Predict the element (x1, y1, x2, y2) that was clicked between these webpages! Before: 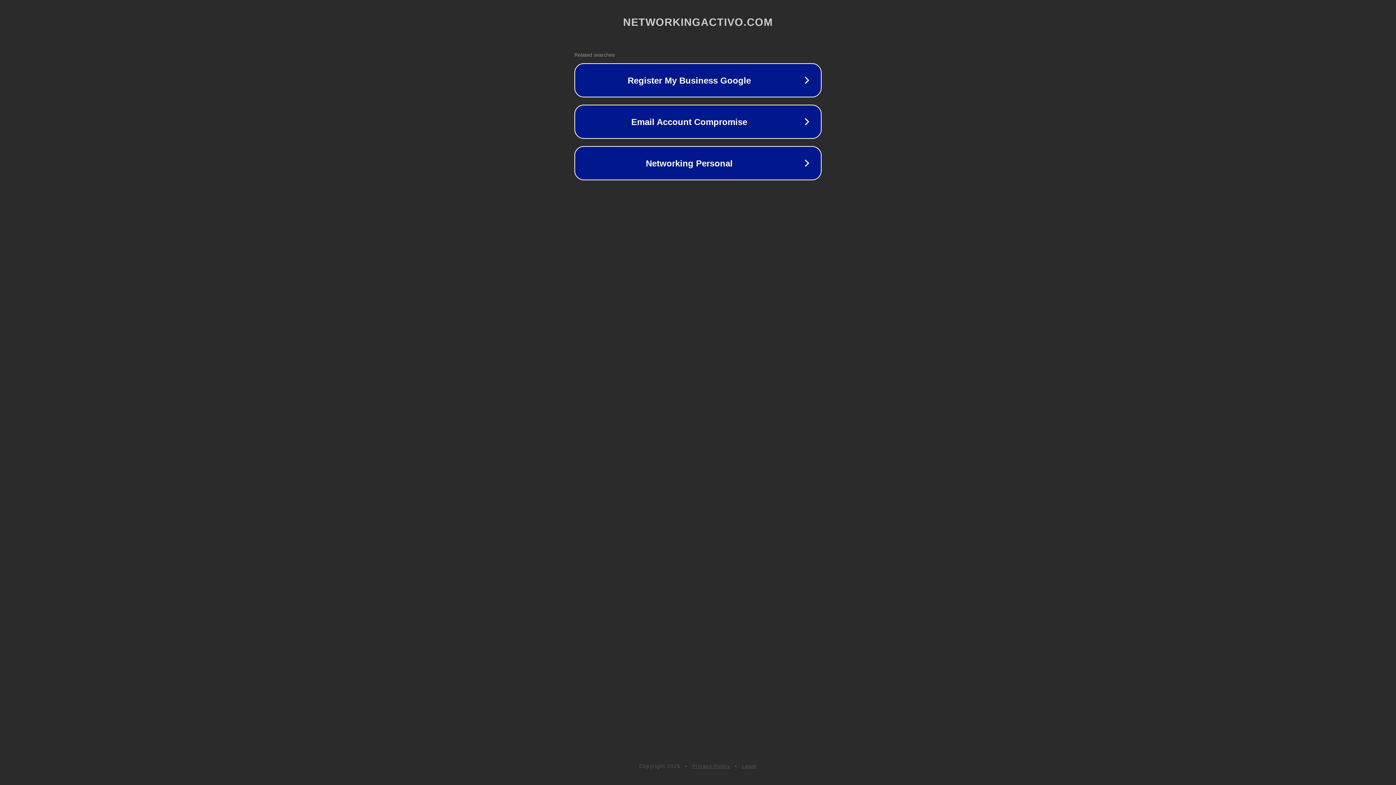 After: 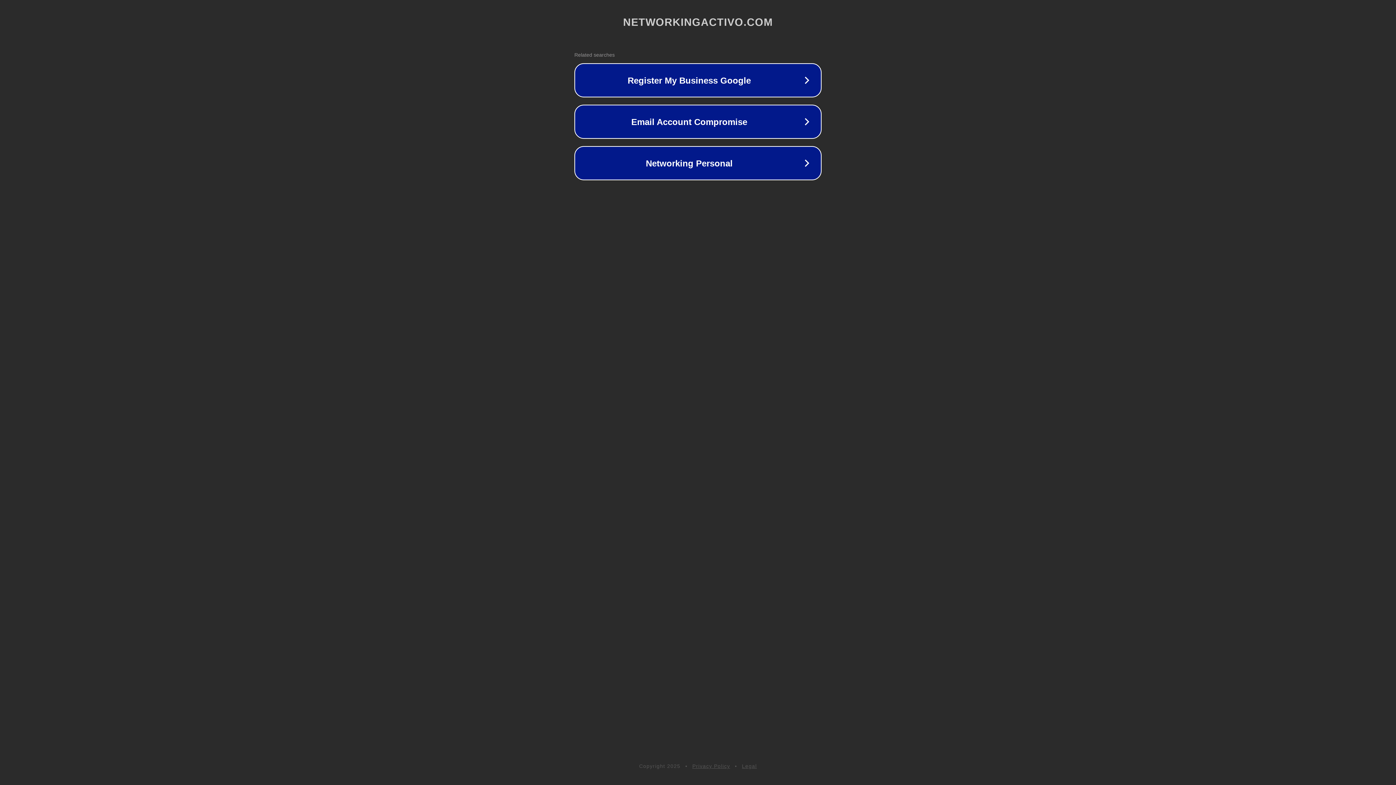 Action: label: Privacy Policy bbox: (692, 763, 730, 769)